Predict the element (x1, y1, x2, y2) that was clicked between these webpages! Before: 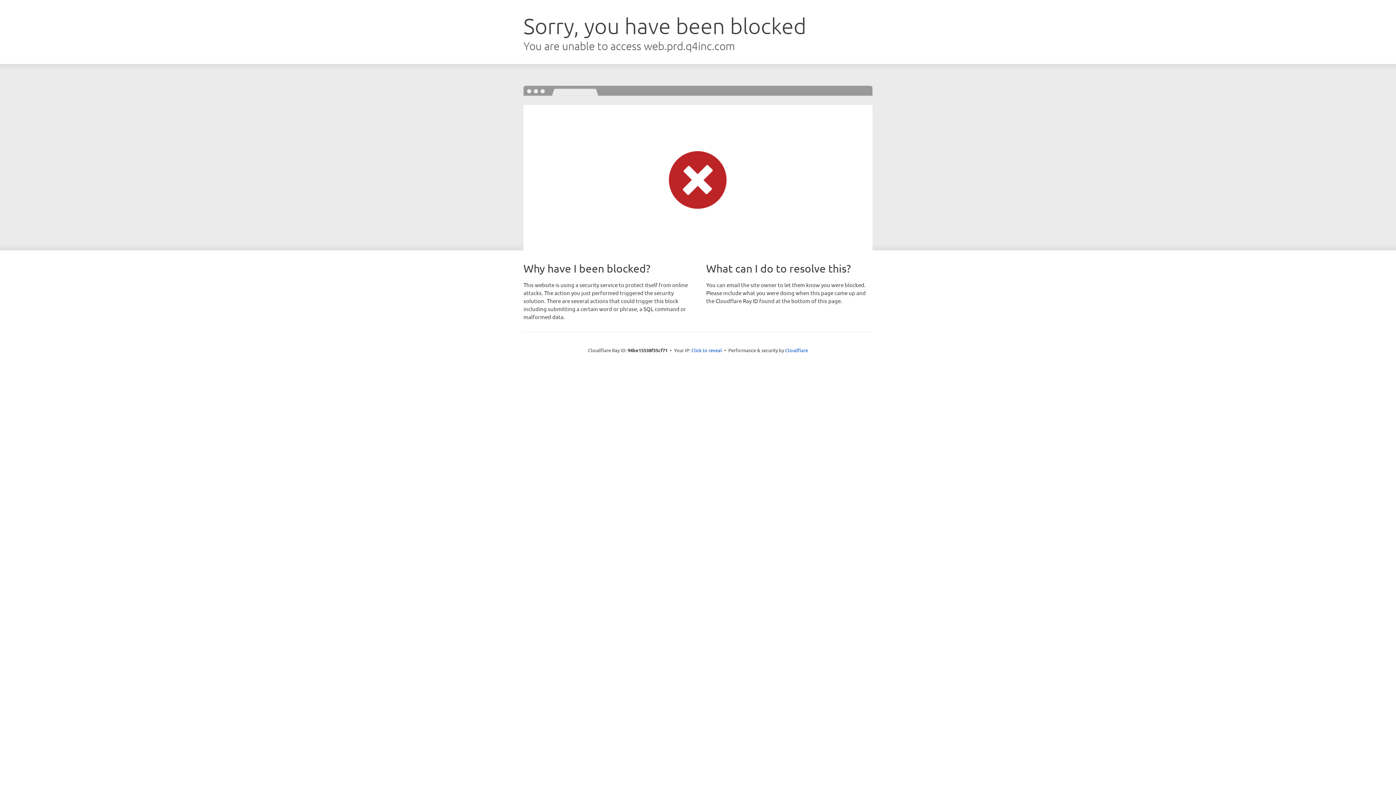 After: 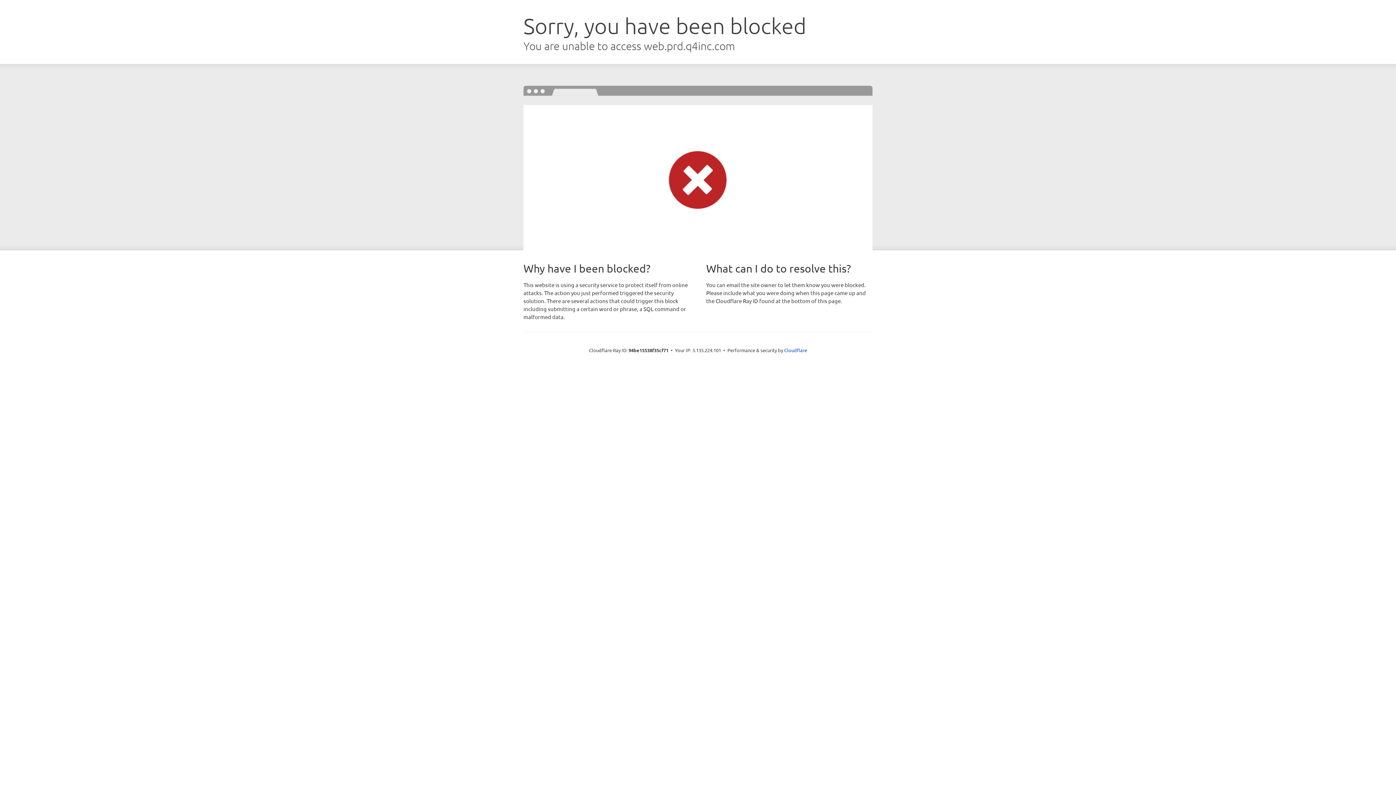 Action: label: Click to reveal bbox: (691, 346, 722, 353)